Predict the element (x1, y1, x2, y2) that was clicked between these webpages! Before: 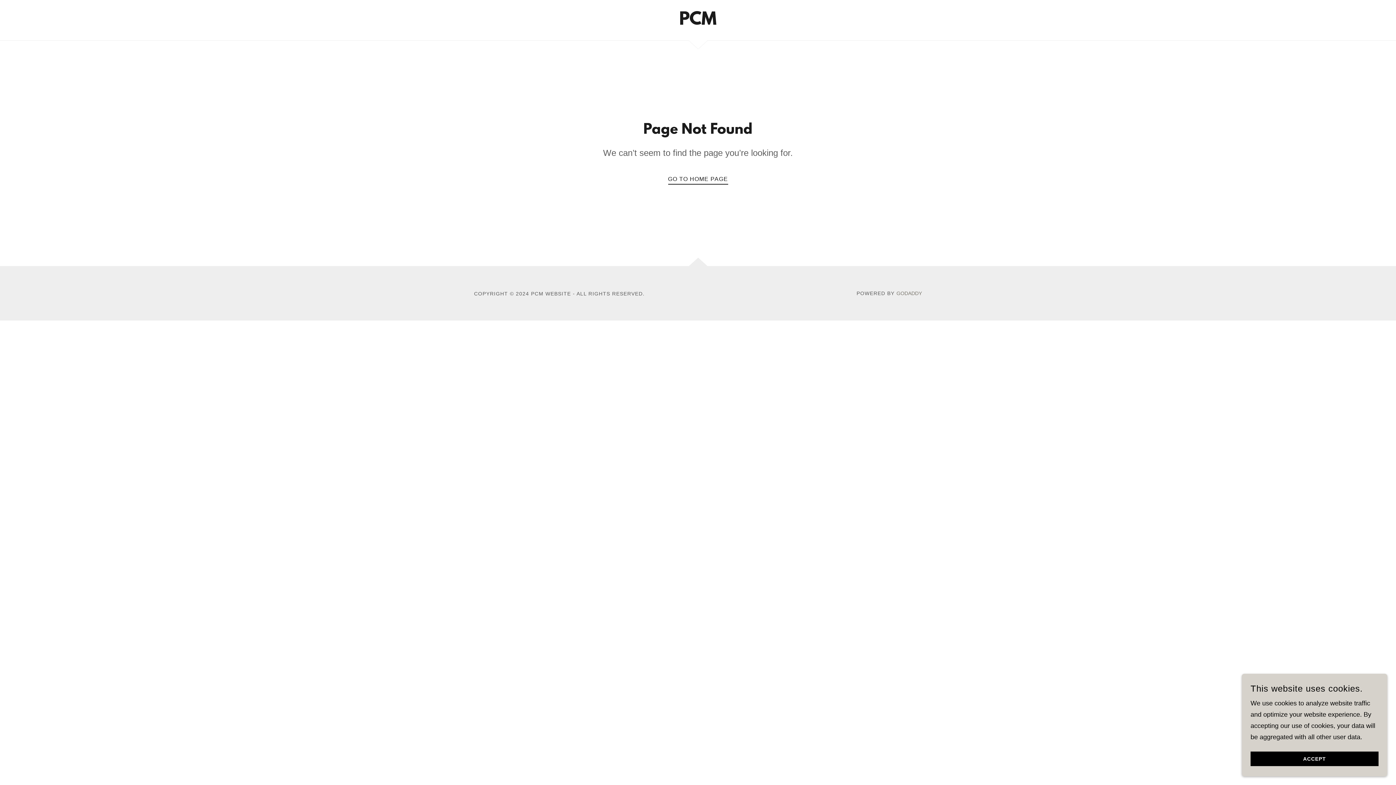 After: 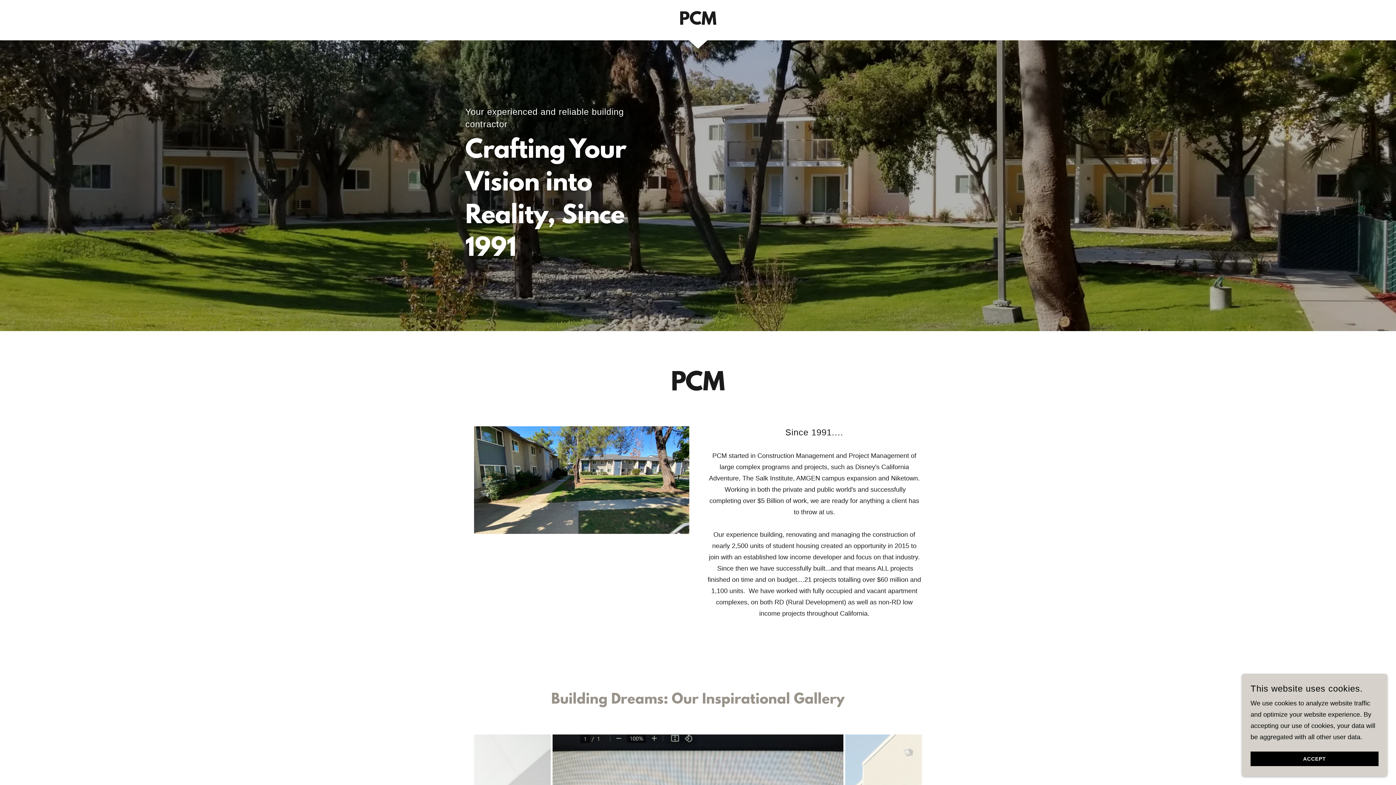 Action: label: GO TO HOME PAGE bbox: (668, 170, 728, 184)